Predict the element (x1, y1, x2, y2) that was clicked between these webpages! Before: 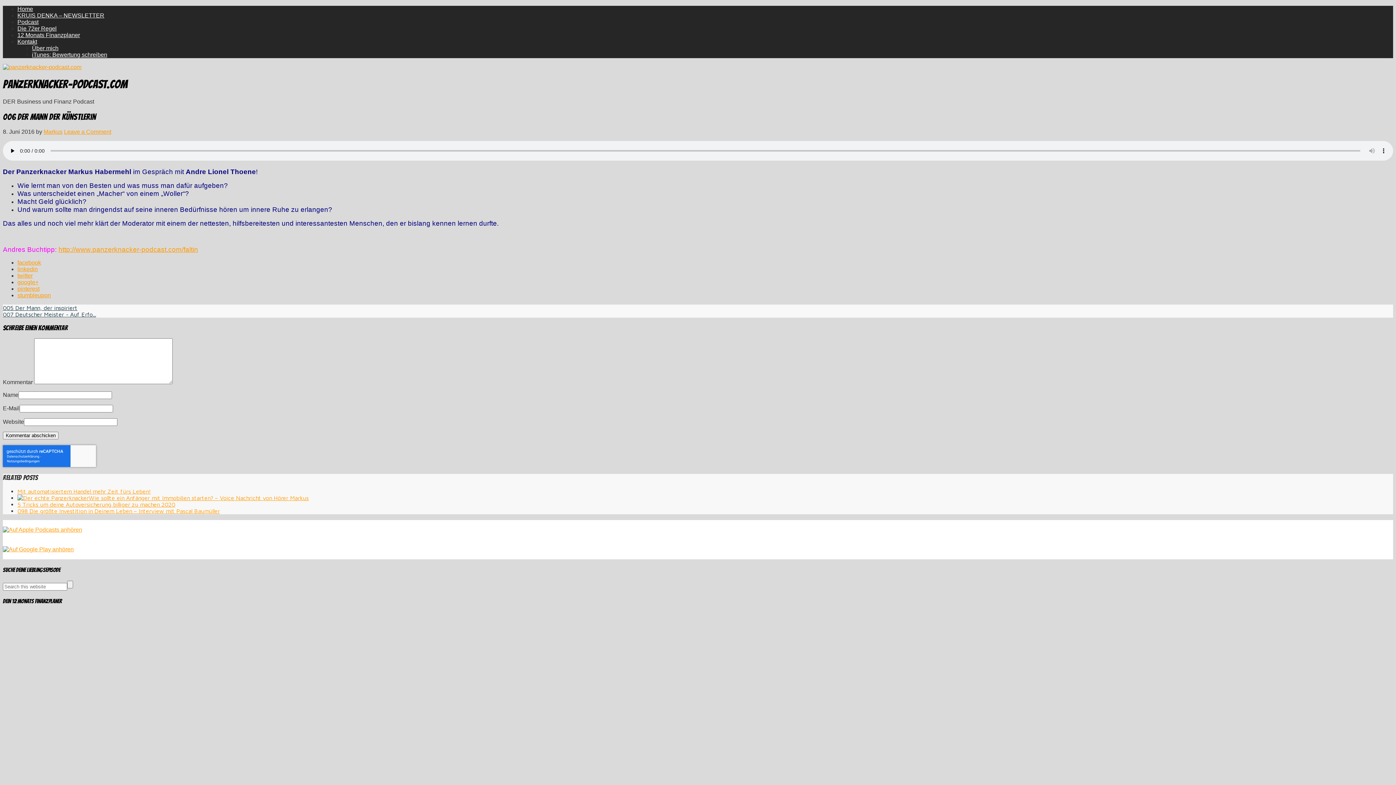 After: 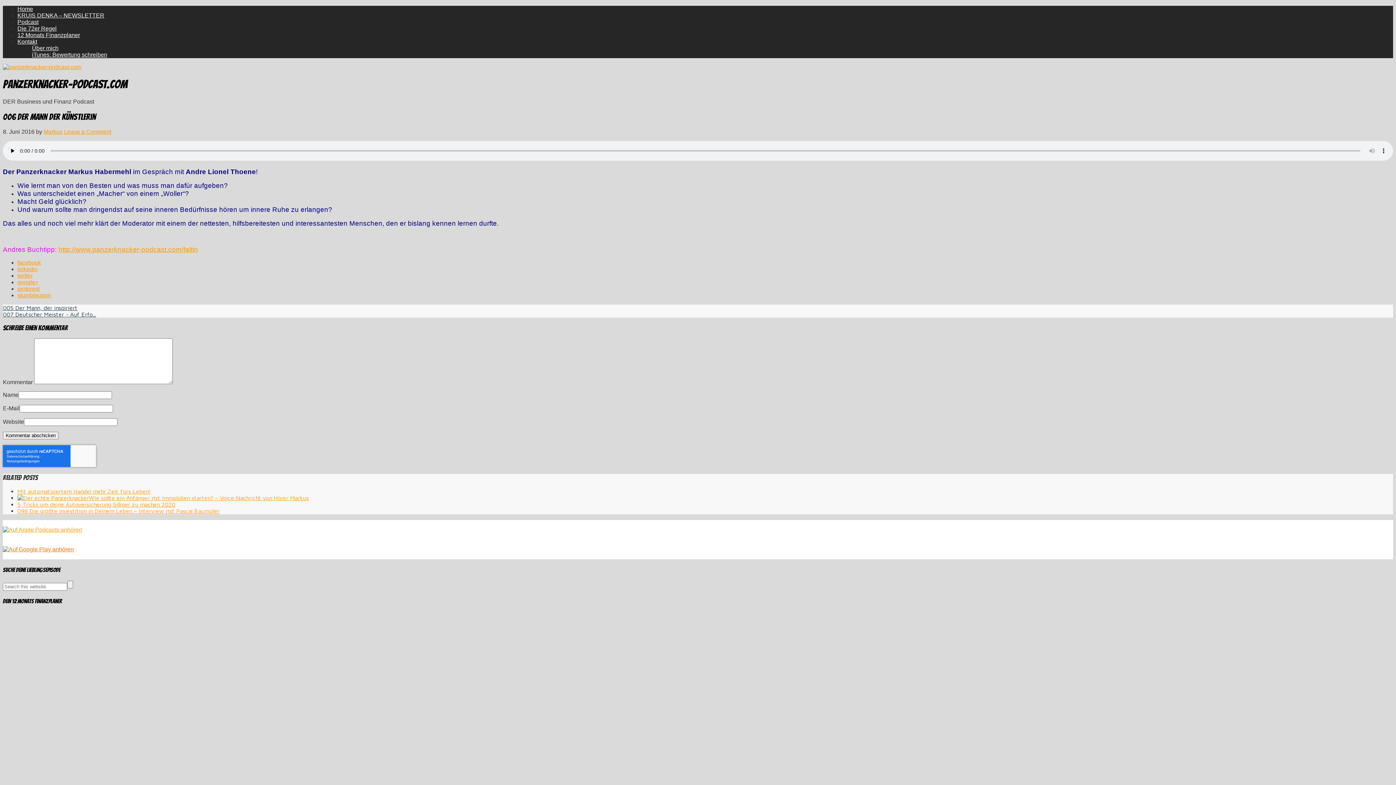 Action: bbox: (2, 539, 1393, 559)